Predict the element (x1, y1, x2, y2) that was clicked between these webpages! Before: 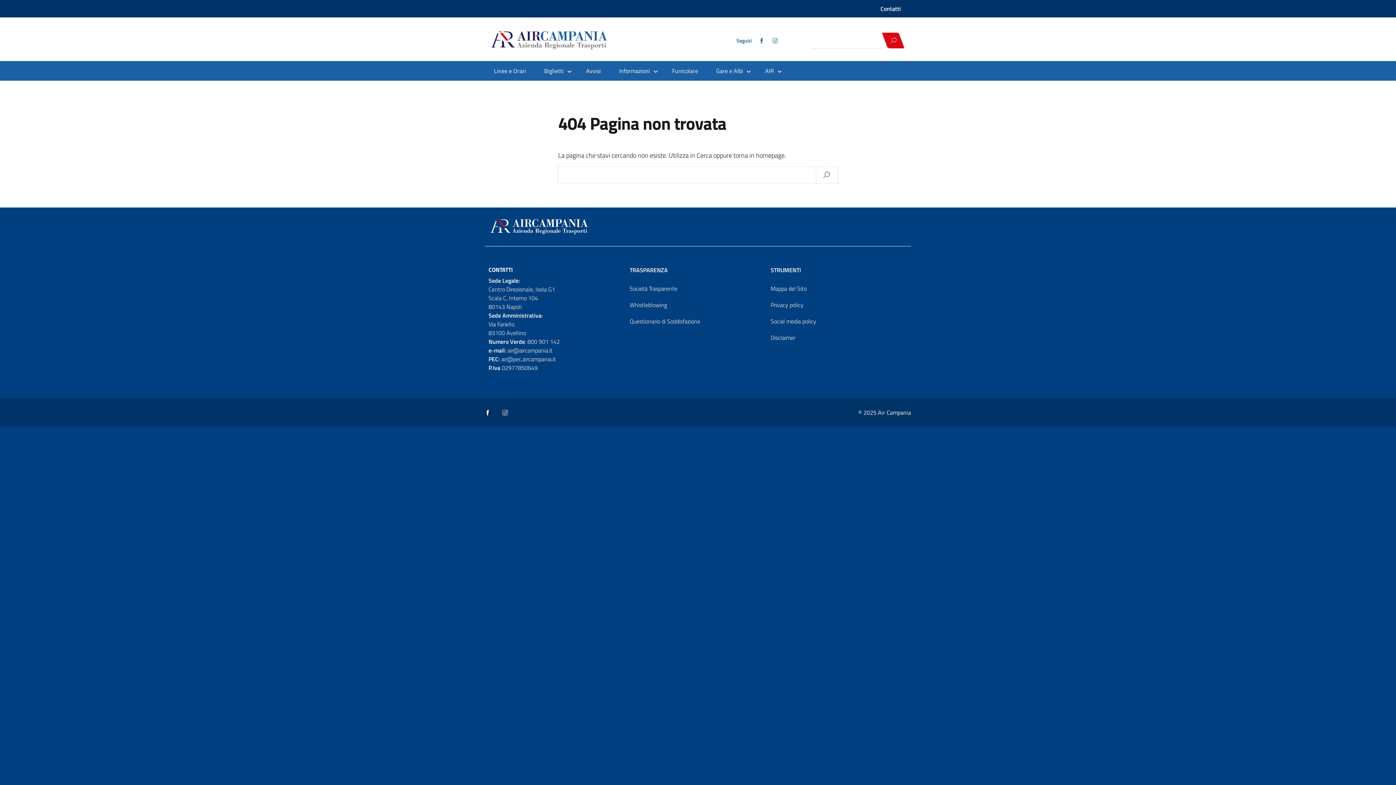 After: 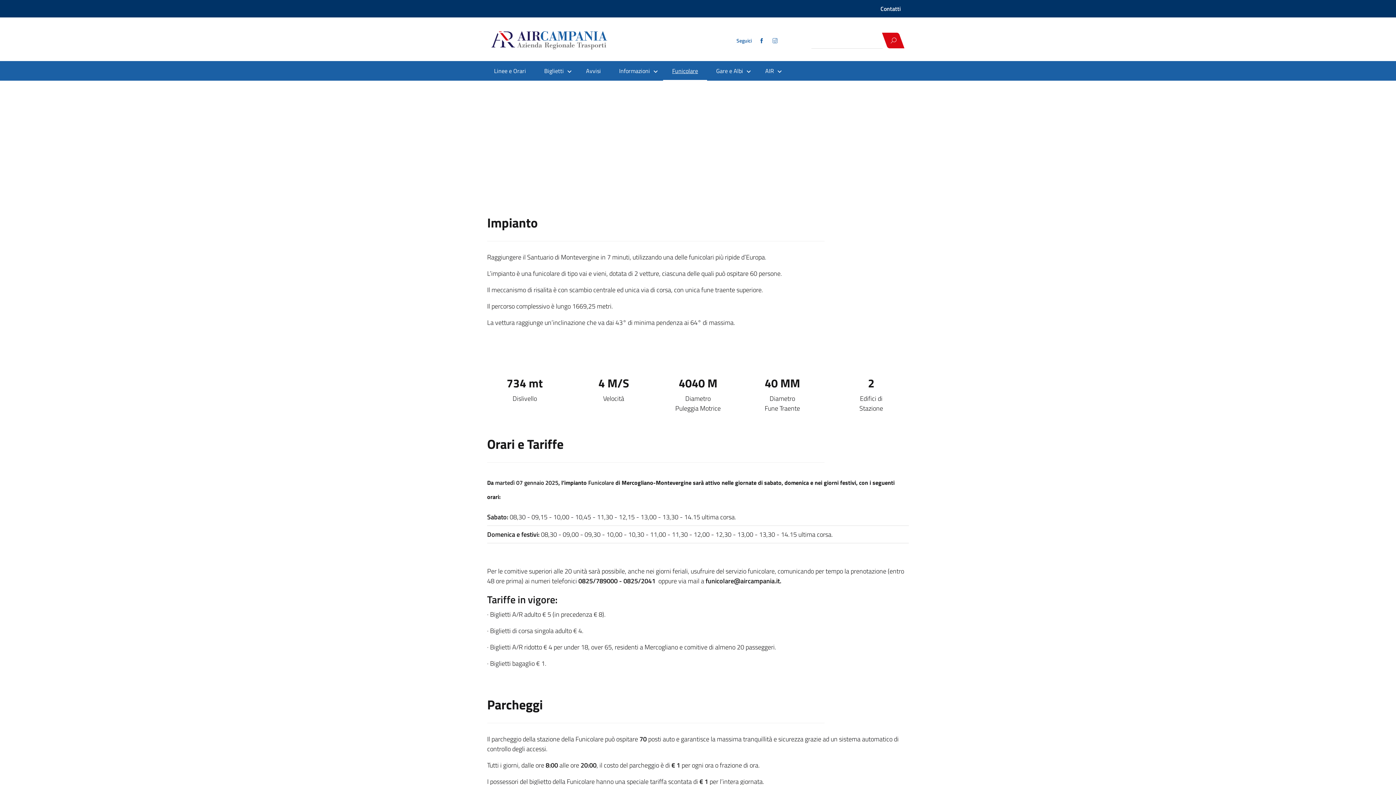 Action: label: Funicolare bbox: (666, 66, 703, 75)